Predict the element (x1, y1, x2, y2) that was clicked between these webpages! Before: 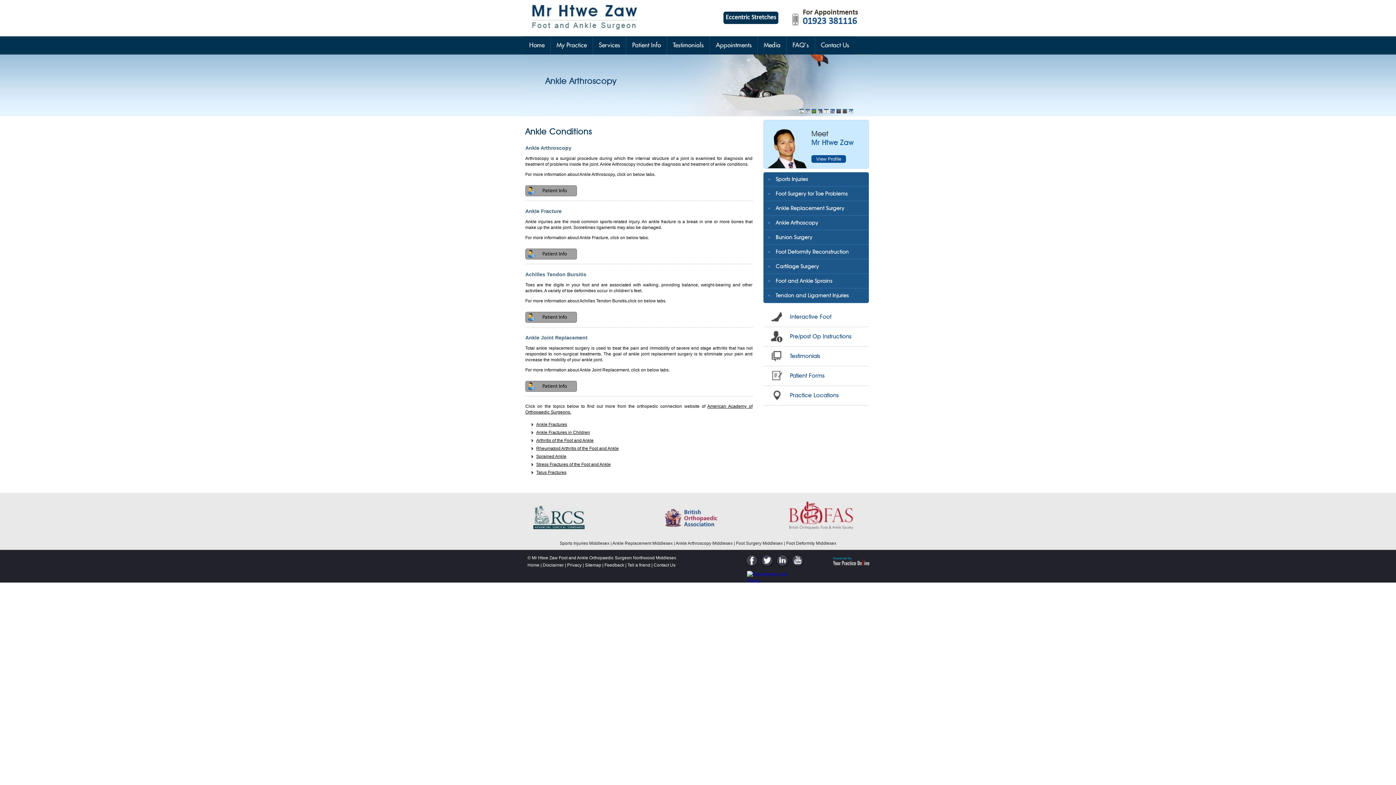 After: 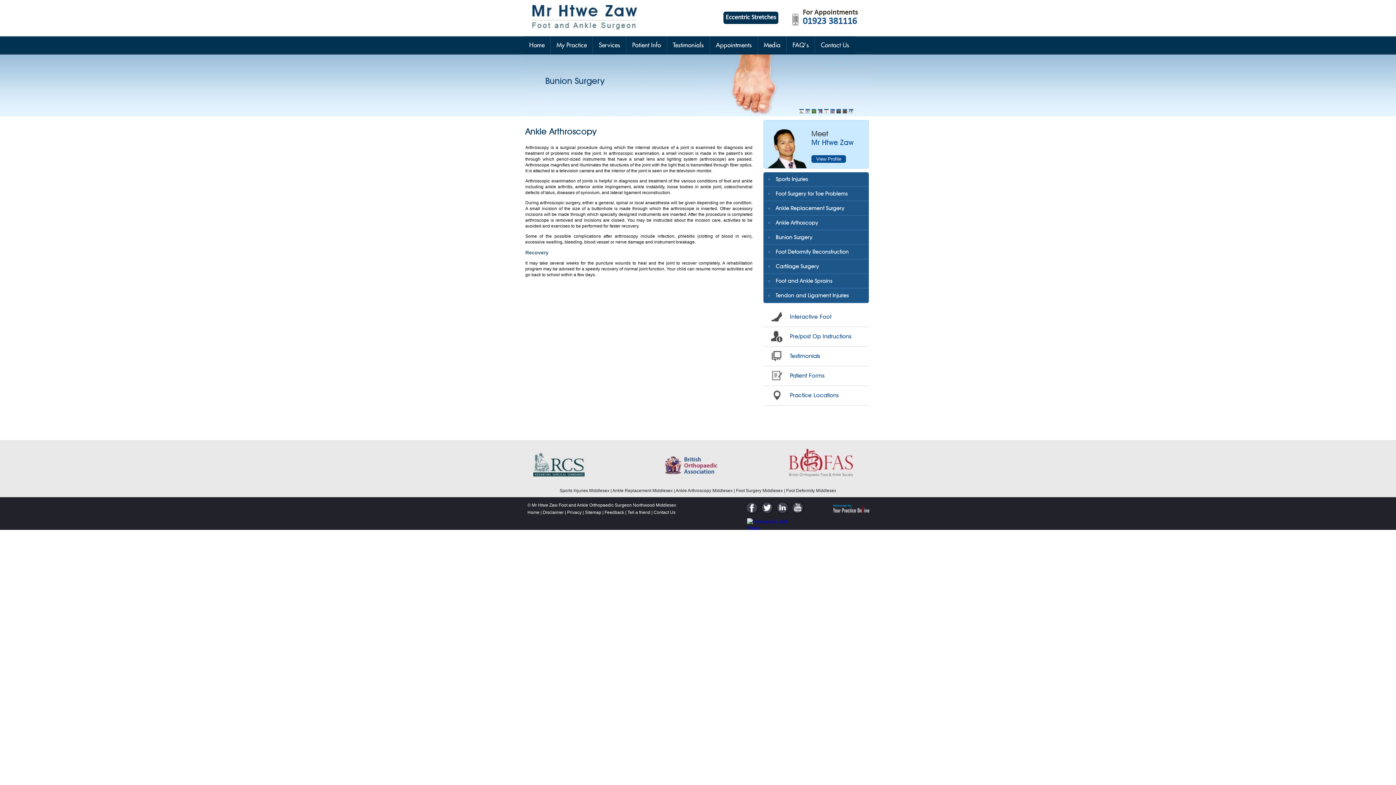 Action: bbox: (776, 220, 818, 225) label: Ankle Arthoscopy